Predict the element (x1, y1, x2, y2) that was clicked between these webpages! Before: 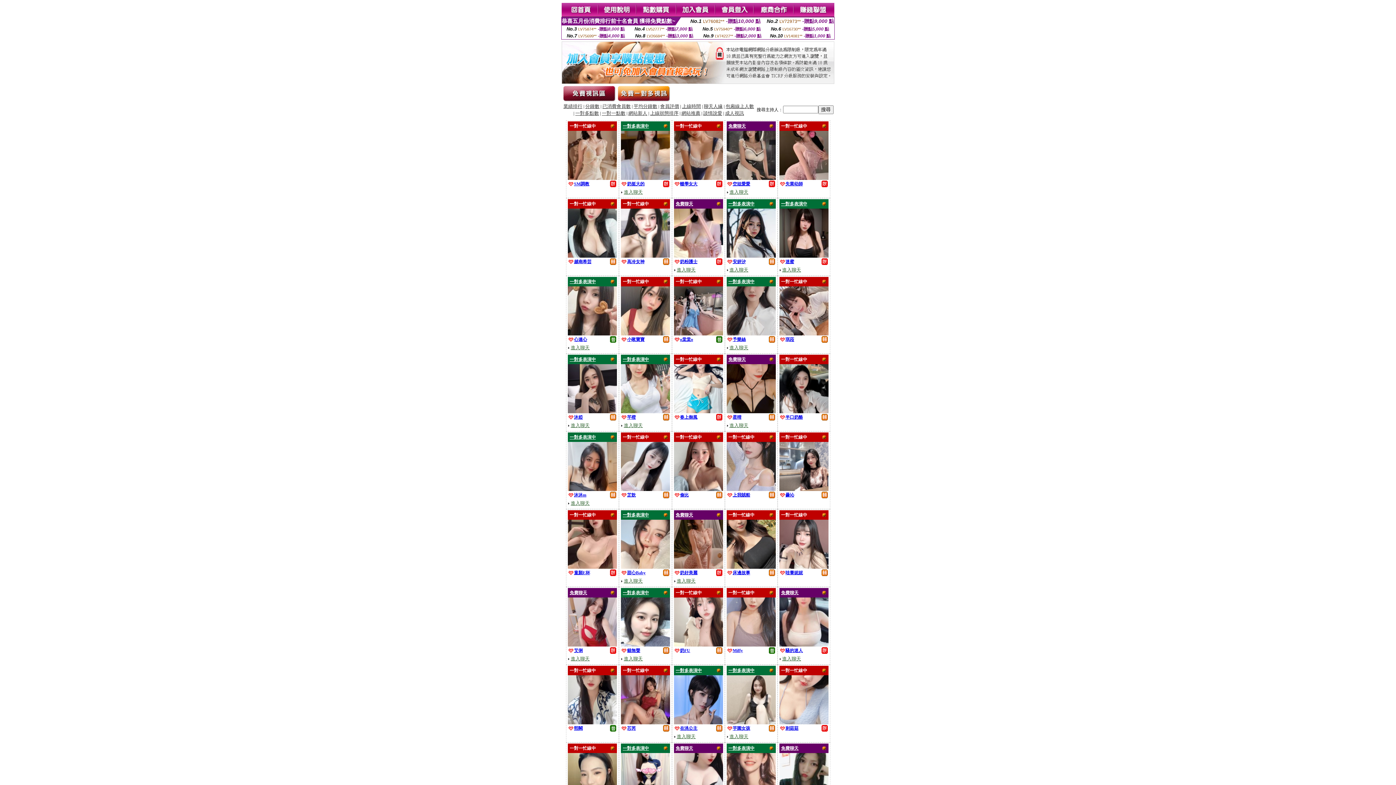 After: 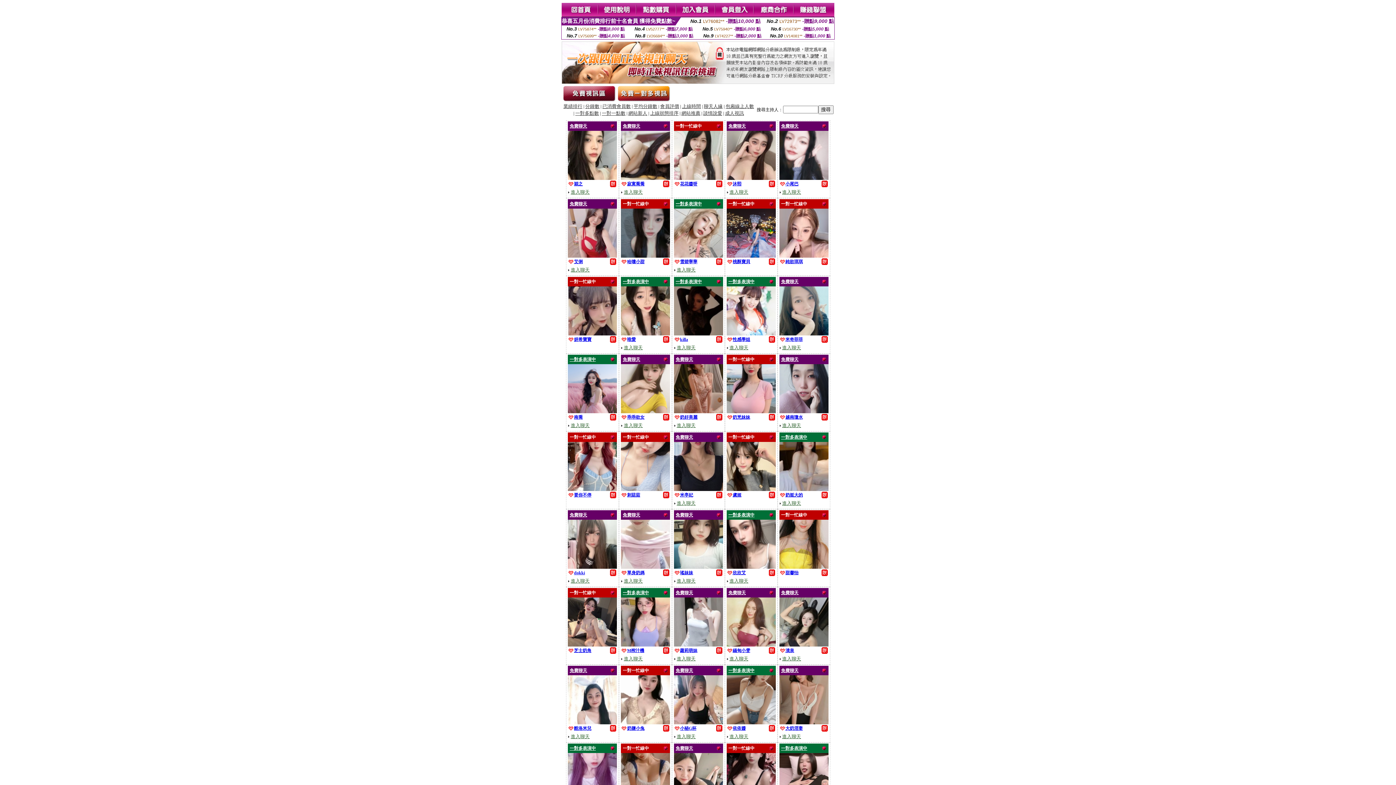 Action: label: 成人視訊 bbox: (725, 110, 744, 116)